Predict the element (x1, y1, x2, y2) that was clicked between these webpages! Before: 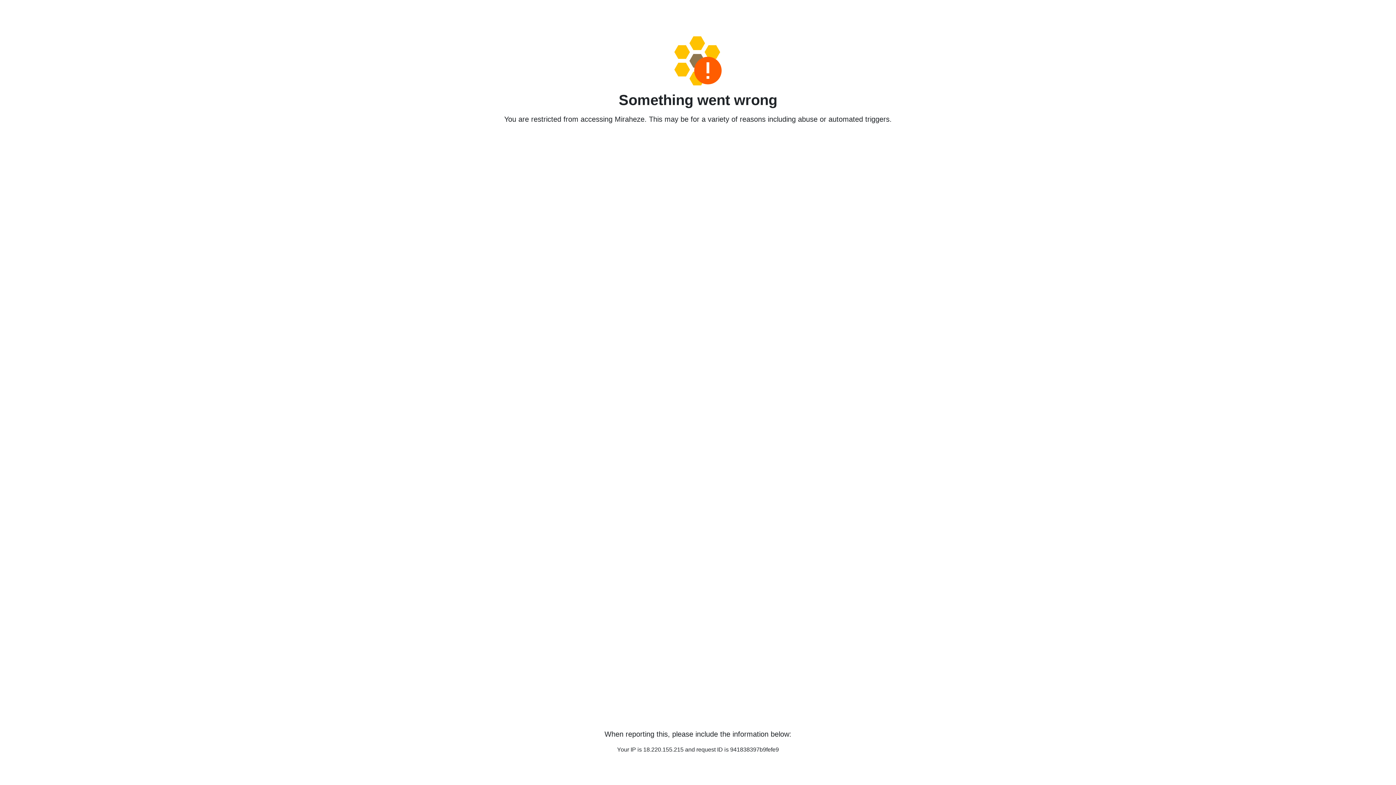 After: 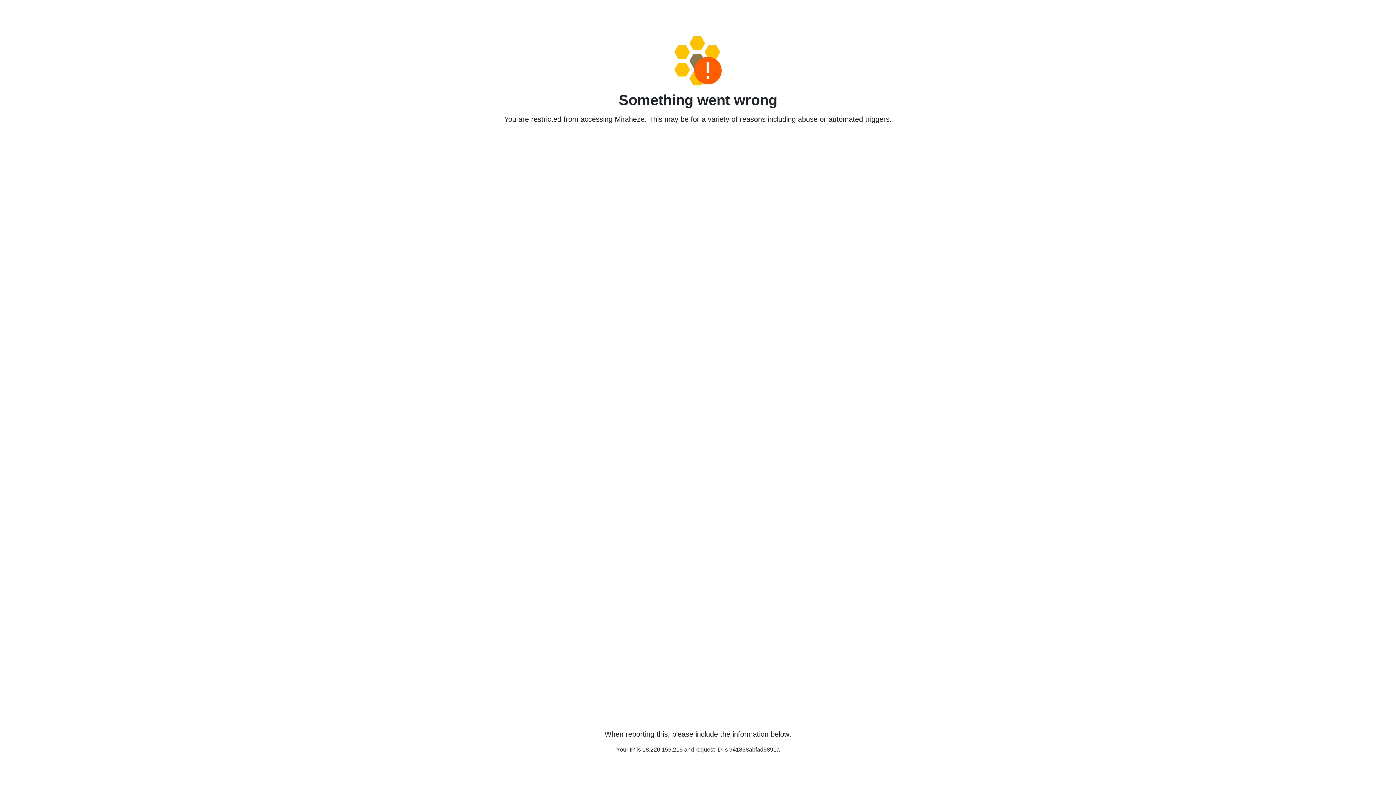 Action: bbox: (458, 36, 938, 85)